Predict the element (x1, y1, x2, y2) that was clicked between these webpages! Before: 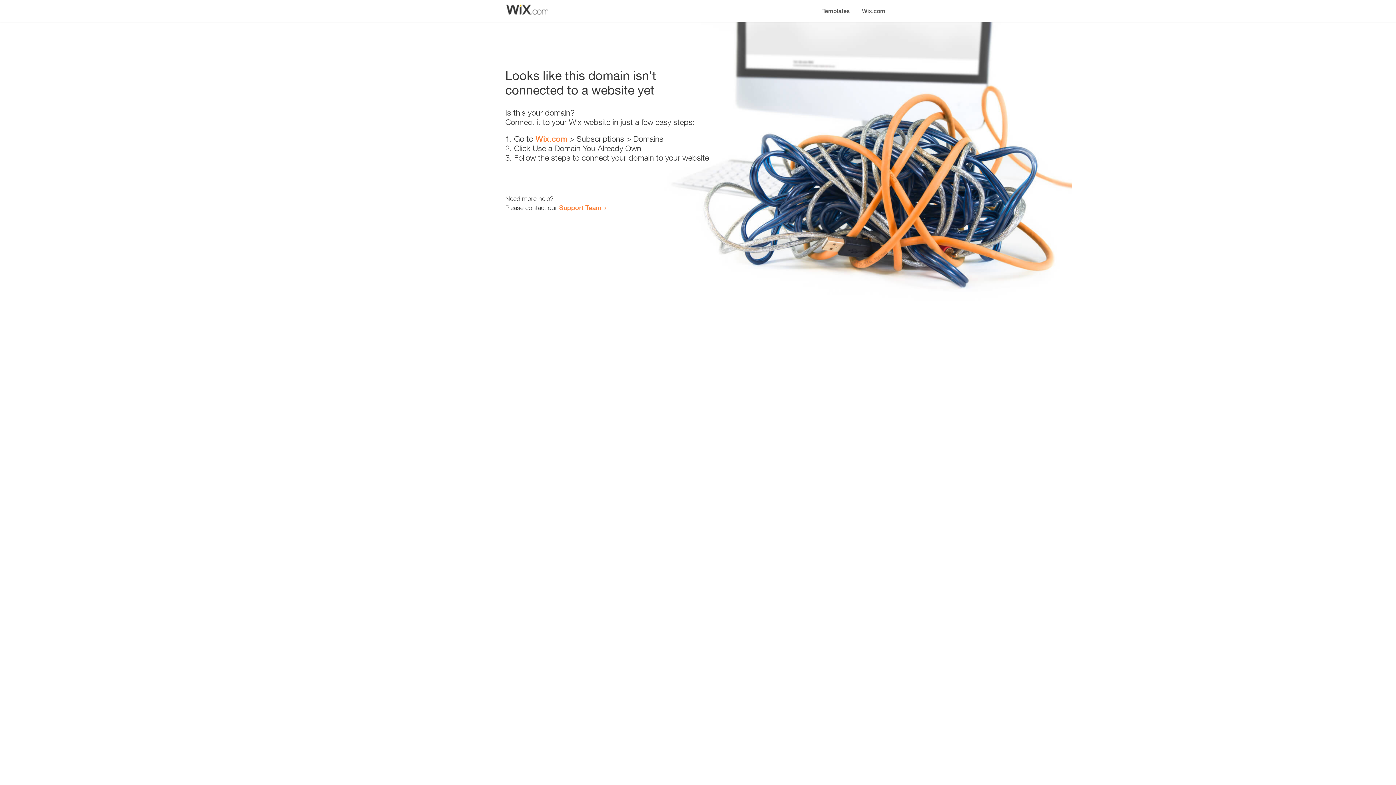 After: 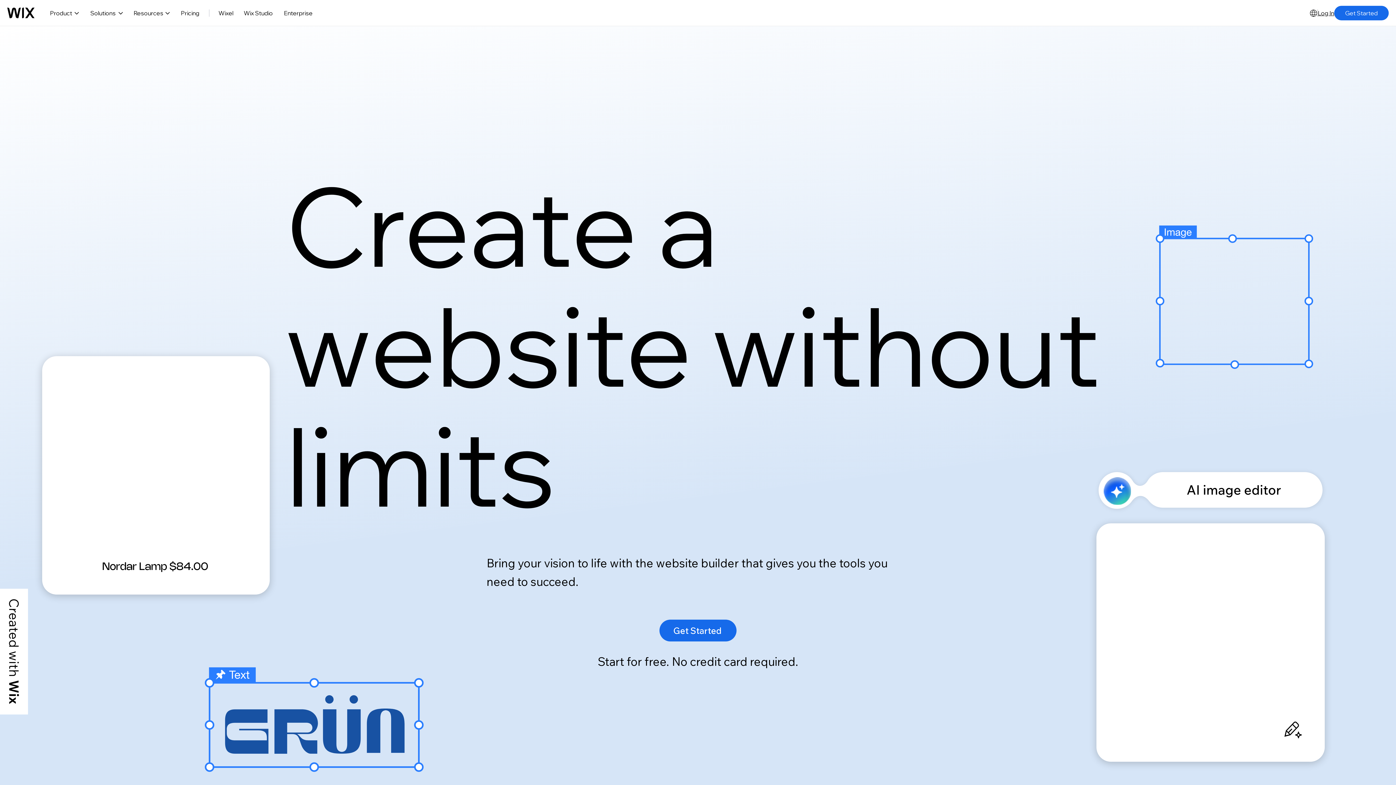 Action: label: Wix.com bbox: (535, 134, 567, 143)